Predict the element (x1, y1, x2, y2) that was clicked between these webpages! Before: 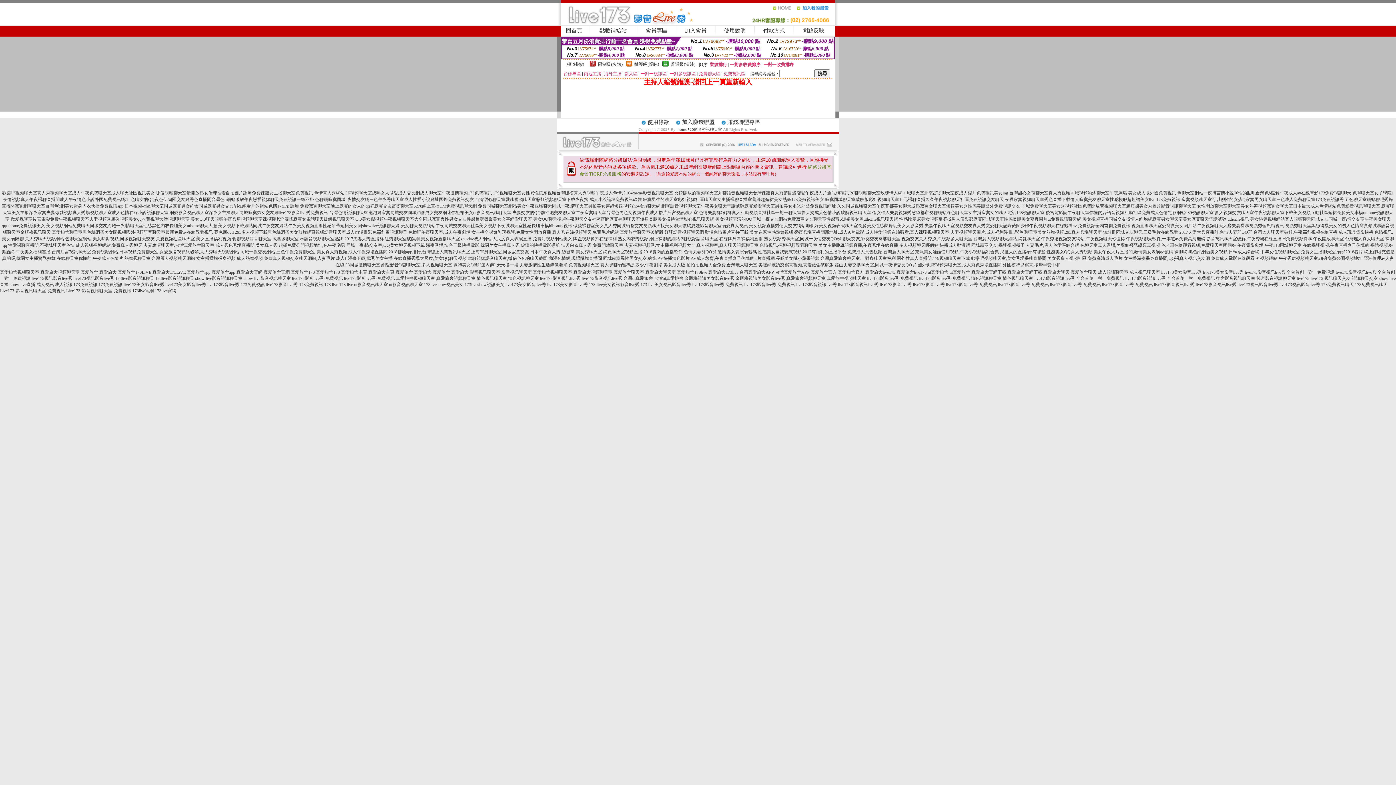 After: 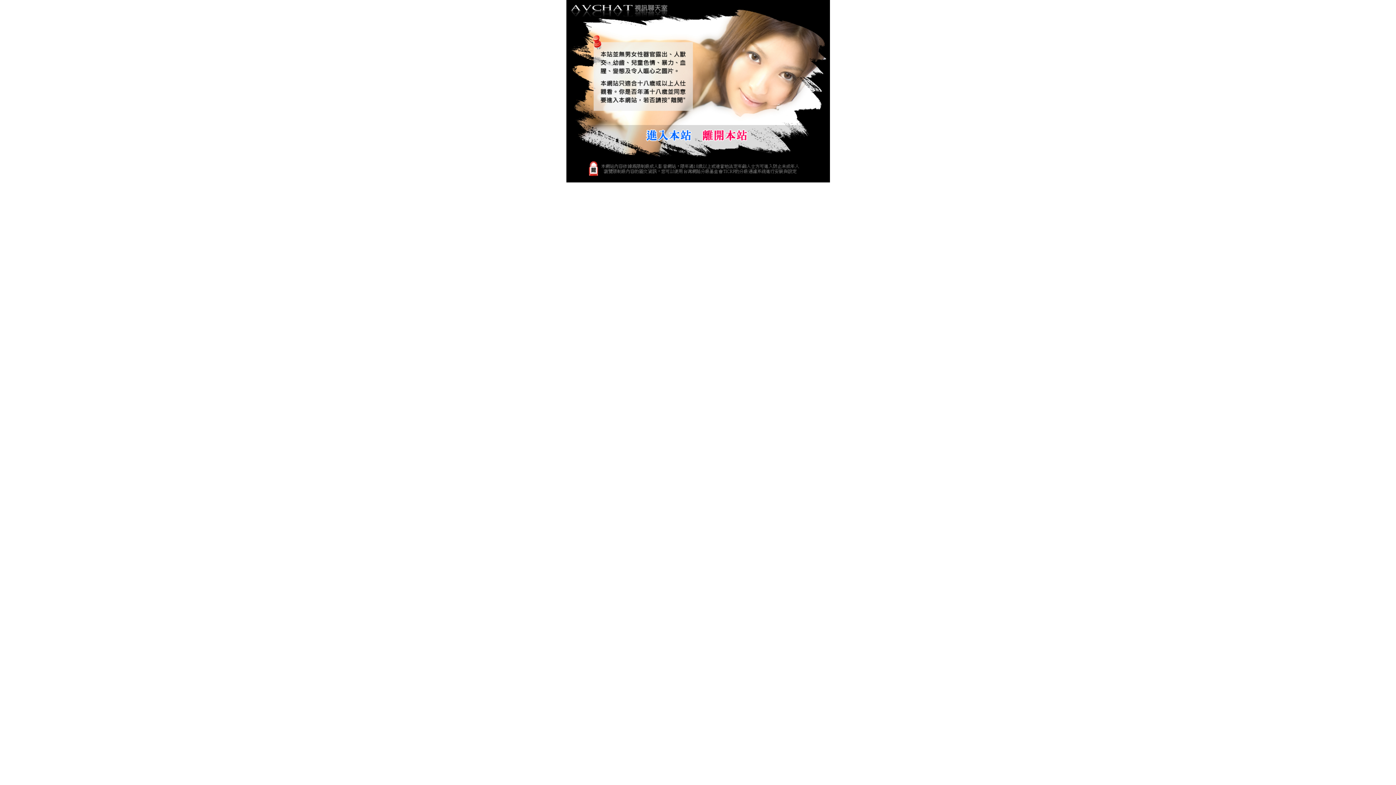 Action: label: 免費女主播聊天室,qq群2018看片 bbox: (1301, 249, 1363, 254)